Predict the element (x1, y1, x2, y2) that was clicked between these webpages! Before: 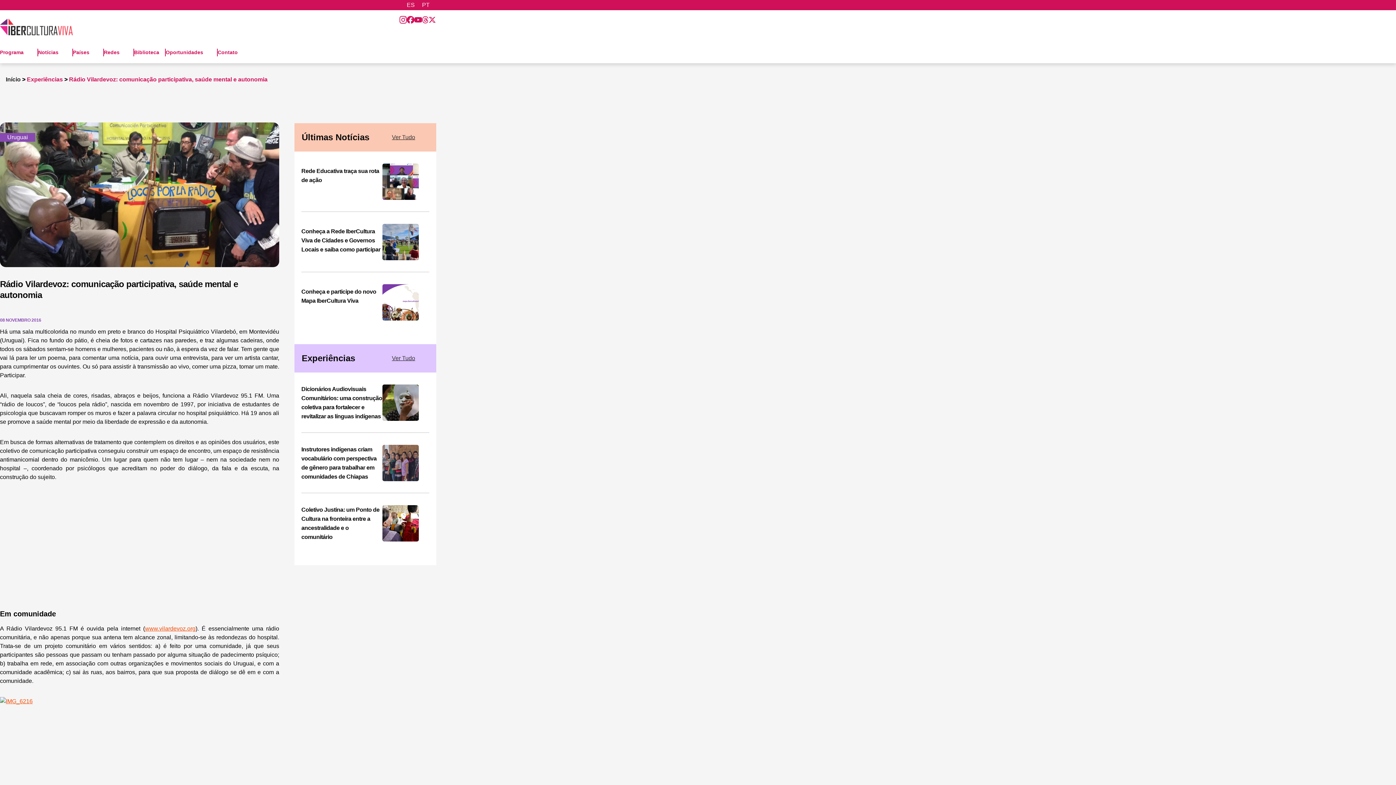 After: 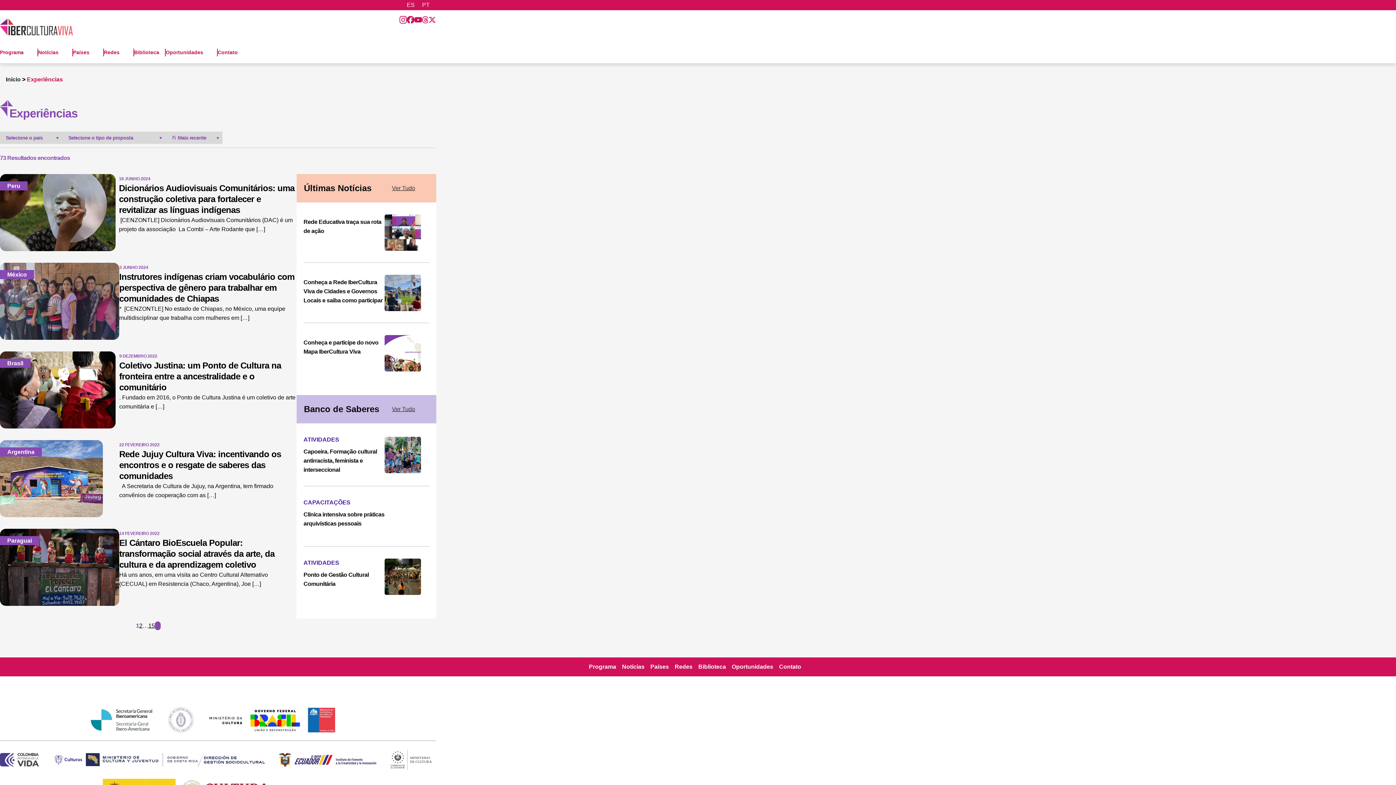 Action: bbox: (392, 354, 429, 362) label: Ver Tudo